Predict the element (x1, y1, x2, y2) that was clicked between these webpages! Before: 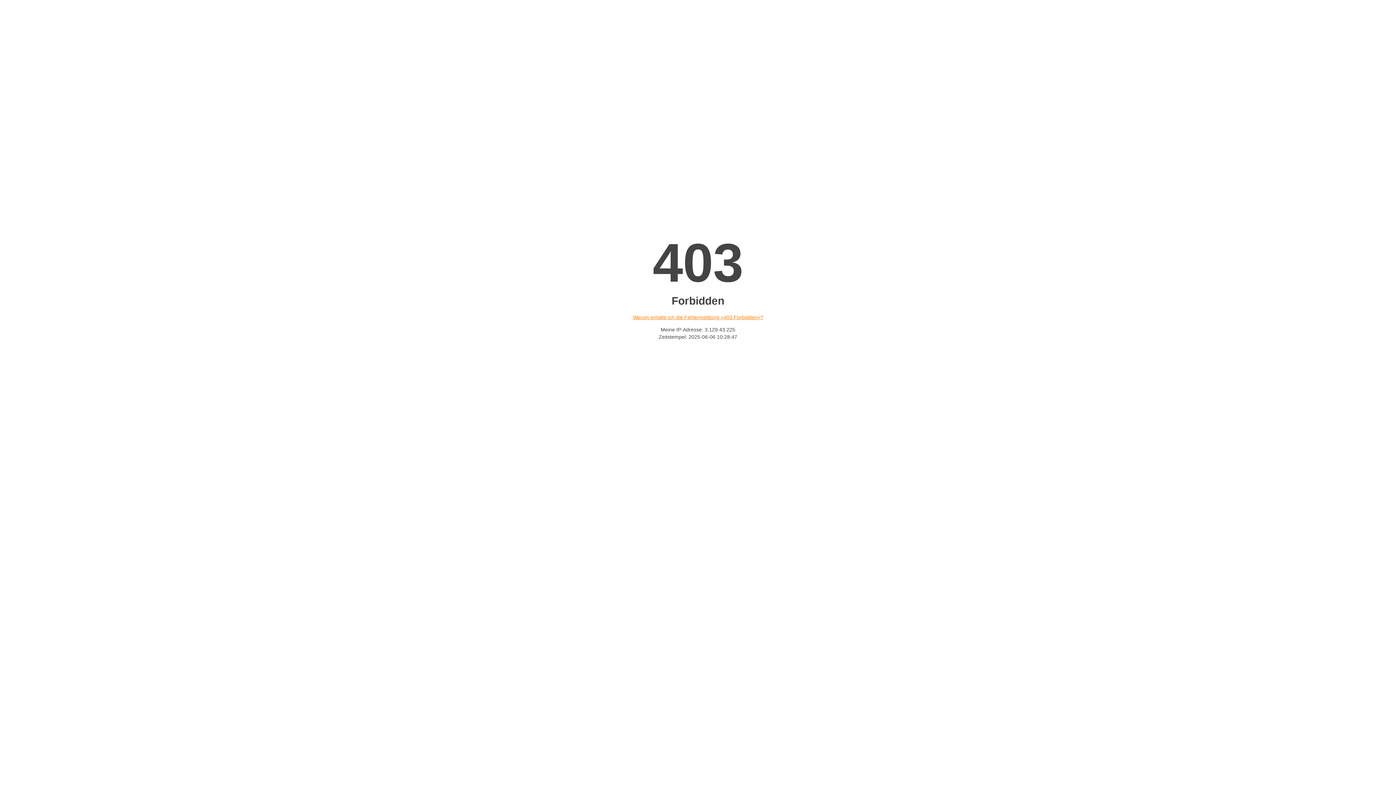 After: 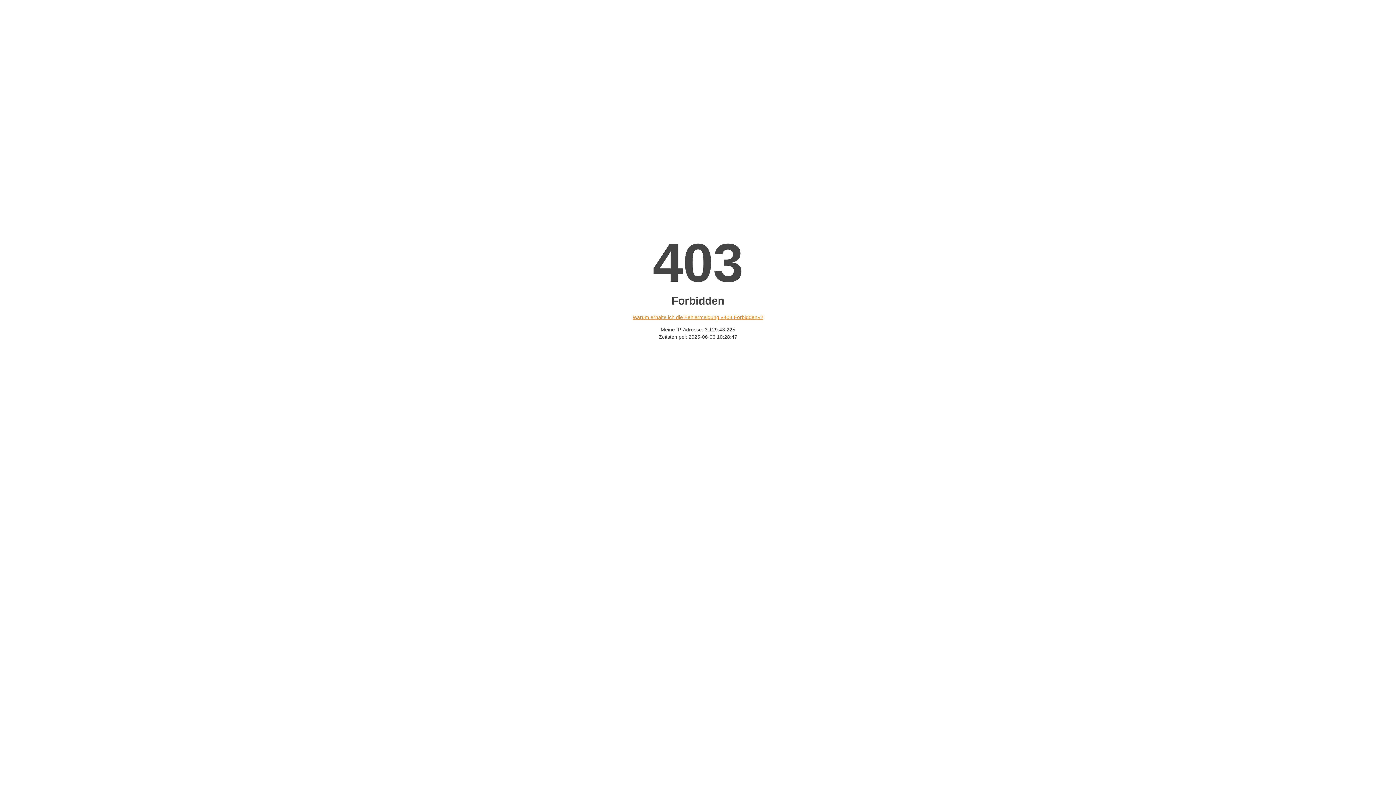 Action: bbox: (632, 314, 763, 320) label: Warum erhalte ich die Fehlermeldung «403 Forbidden»?